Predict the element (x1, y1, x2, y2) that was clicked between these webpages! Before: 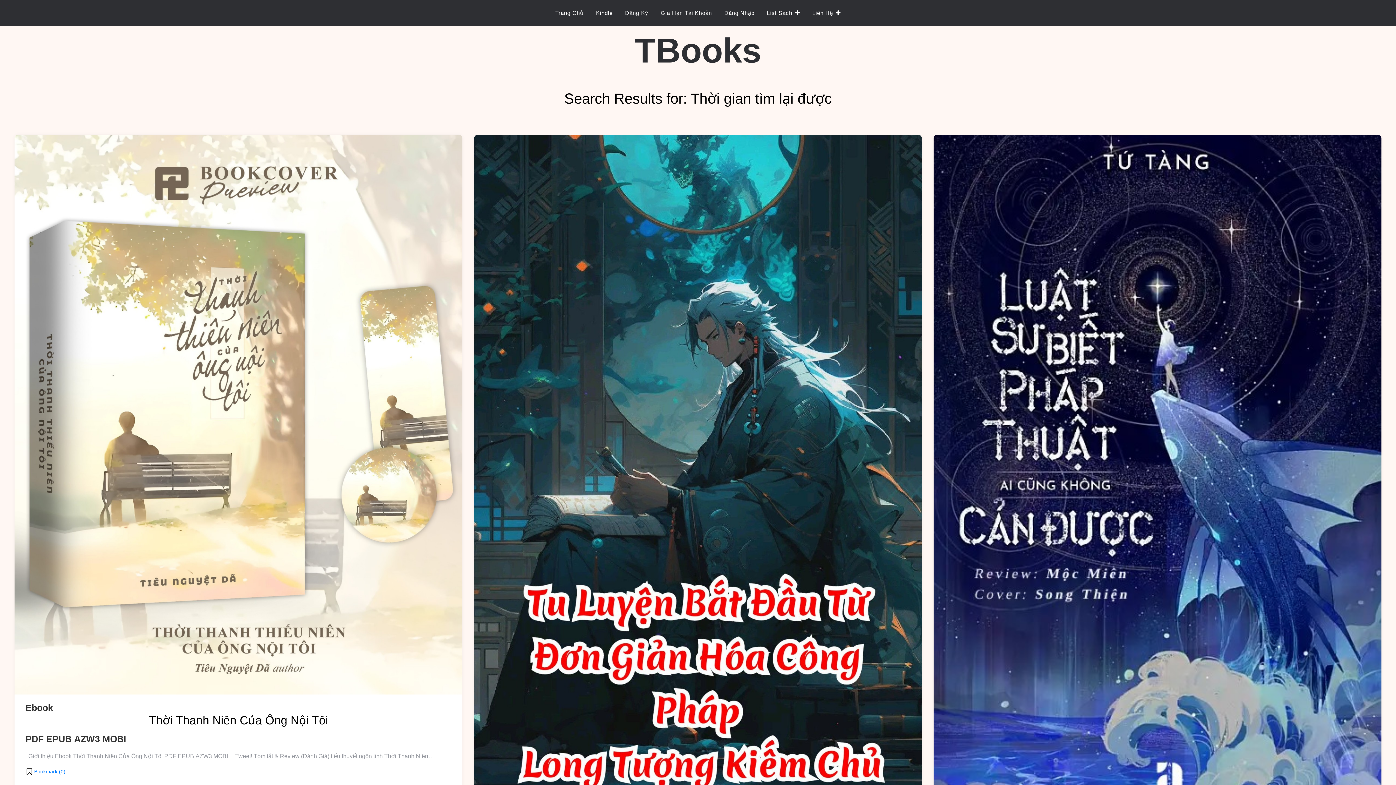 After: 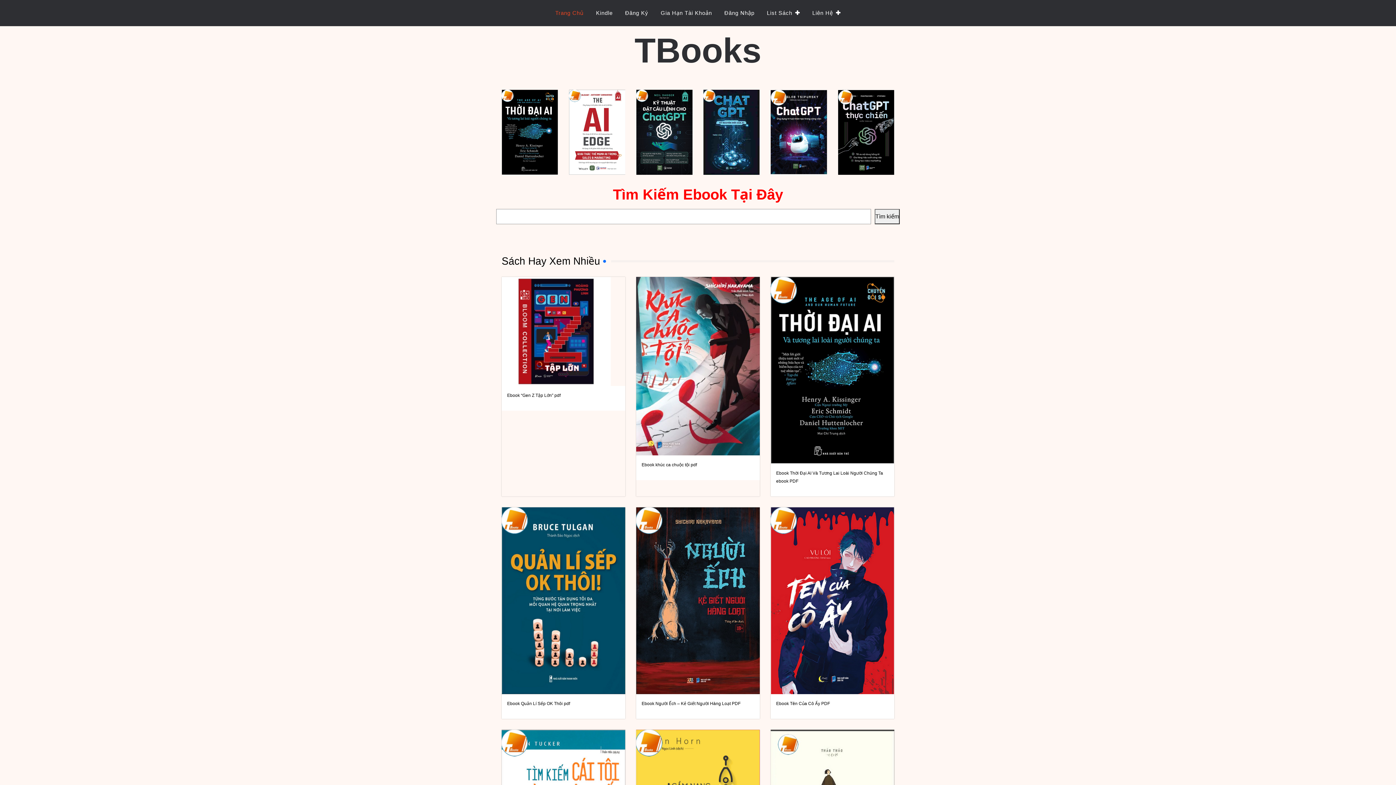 Action: bbox: (550, 3, 589, 22) label: Trang Chủ